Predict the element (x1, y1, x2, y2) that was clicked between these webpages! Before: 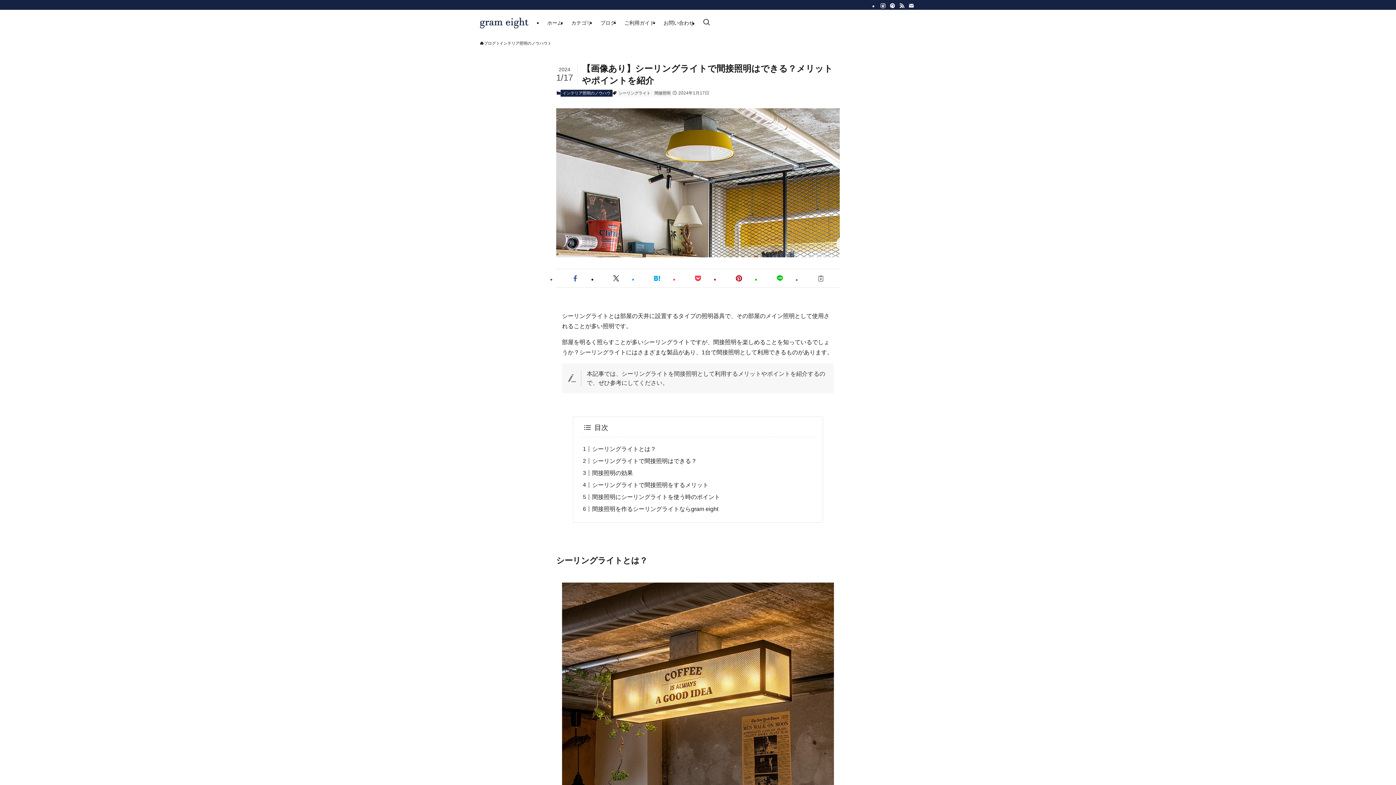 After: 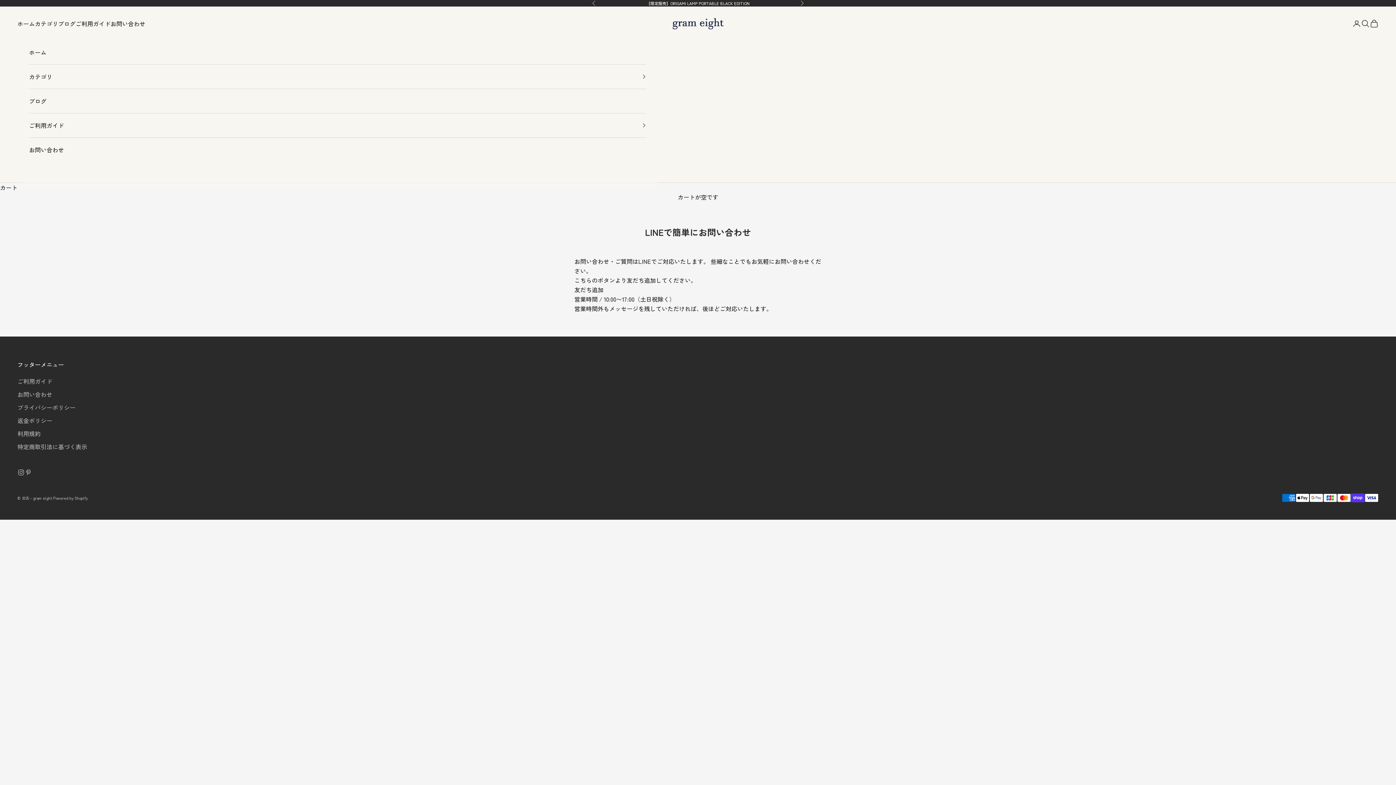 Action: label: お問い合わせ bbox: (659, 9, 698, 36)